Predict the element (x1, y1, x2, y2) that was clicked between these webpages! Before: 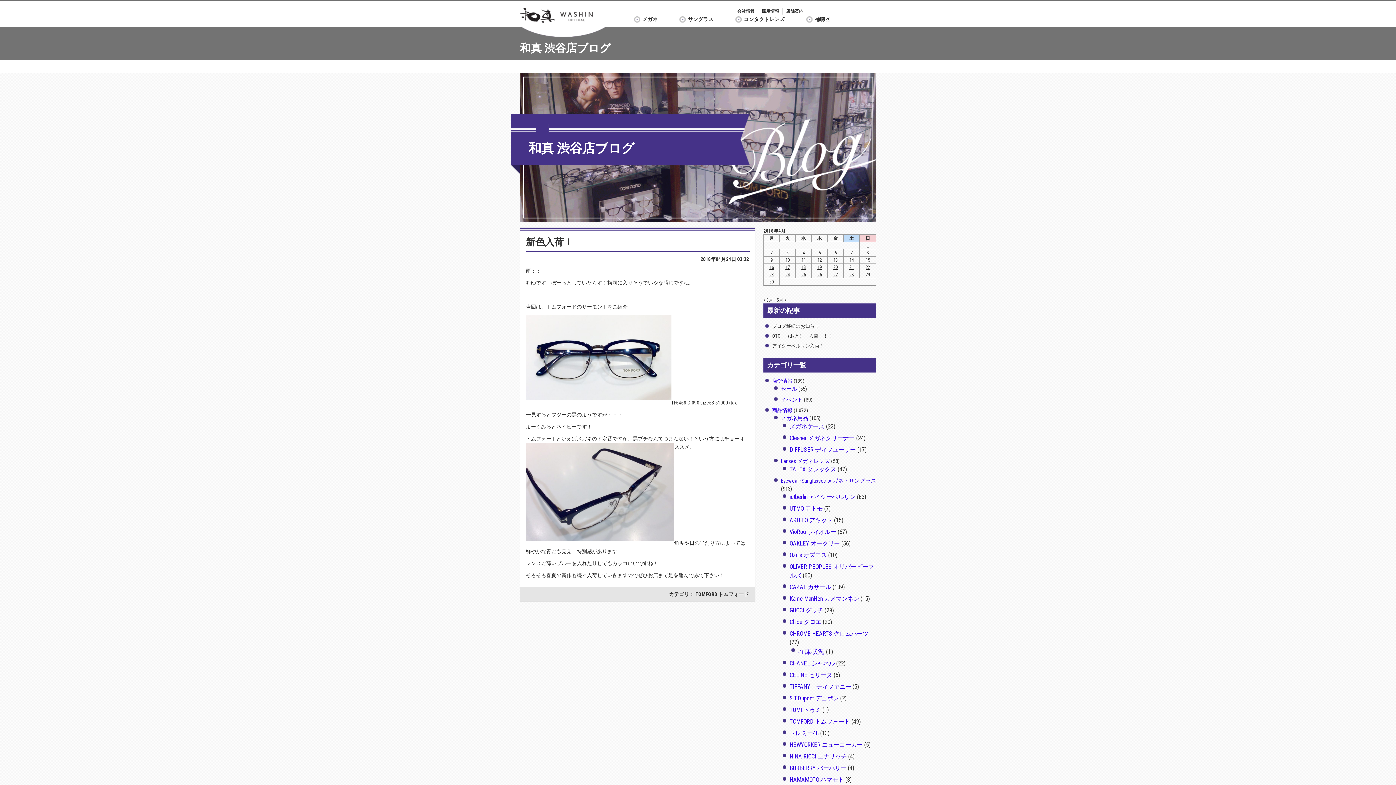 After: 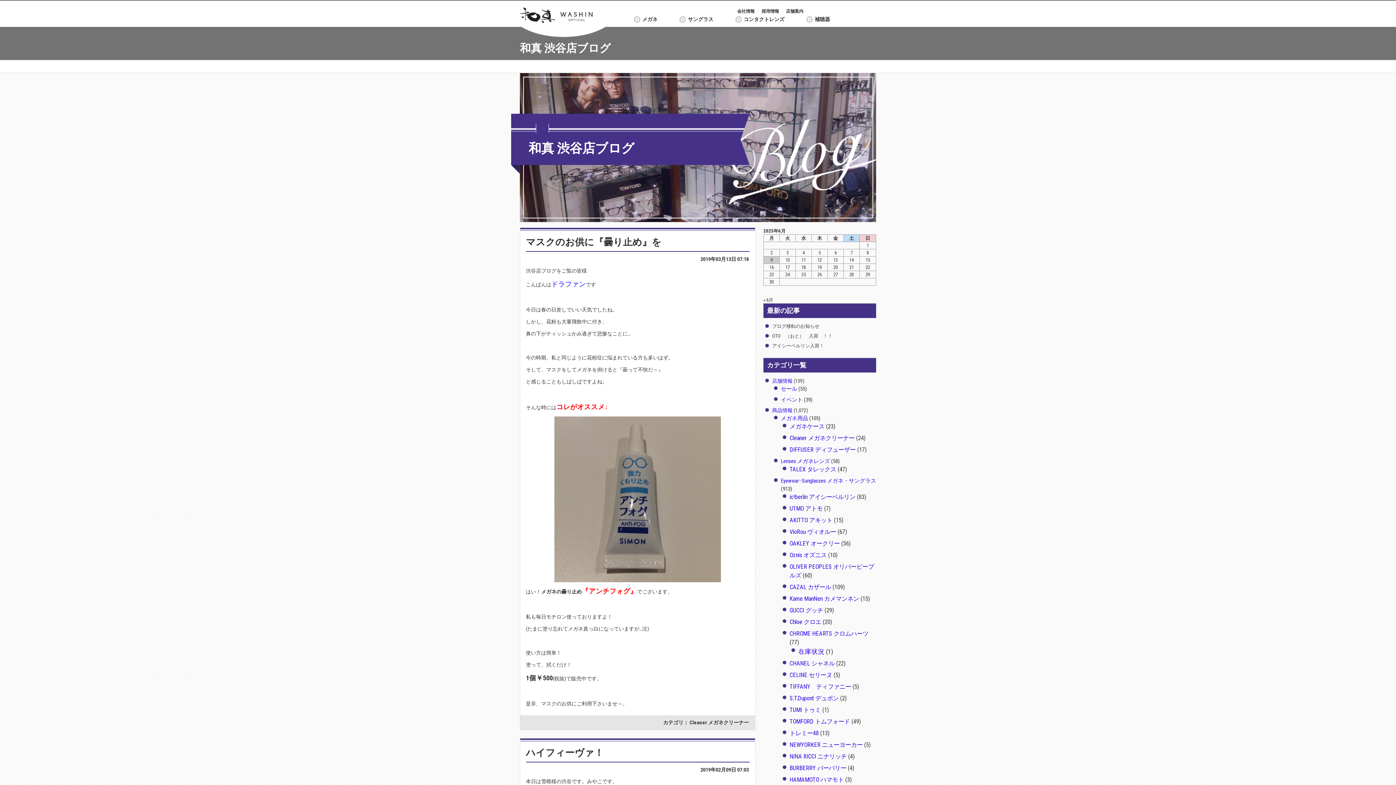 Action: bbox: (781, 415, 808, 421) label: メガネ用品